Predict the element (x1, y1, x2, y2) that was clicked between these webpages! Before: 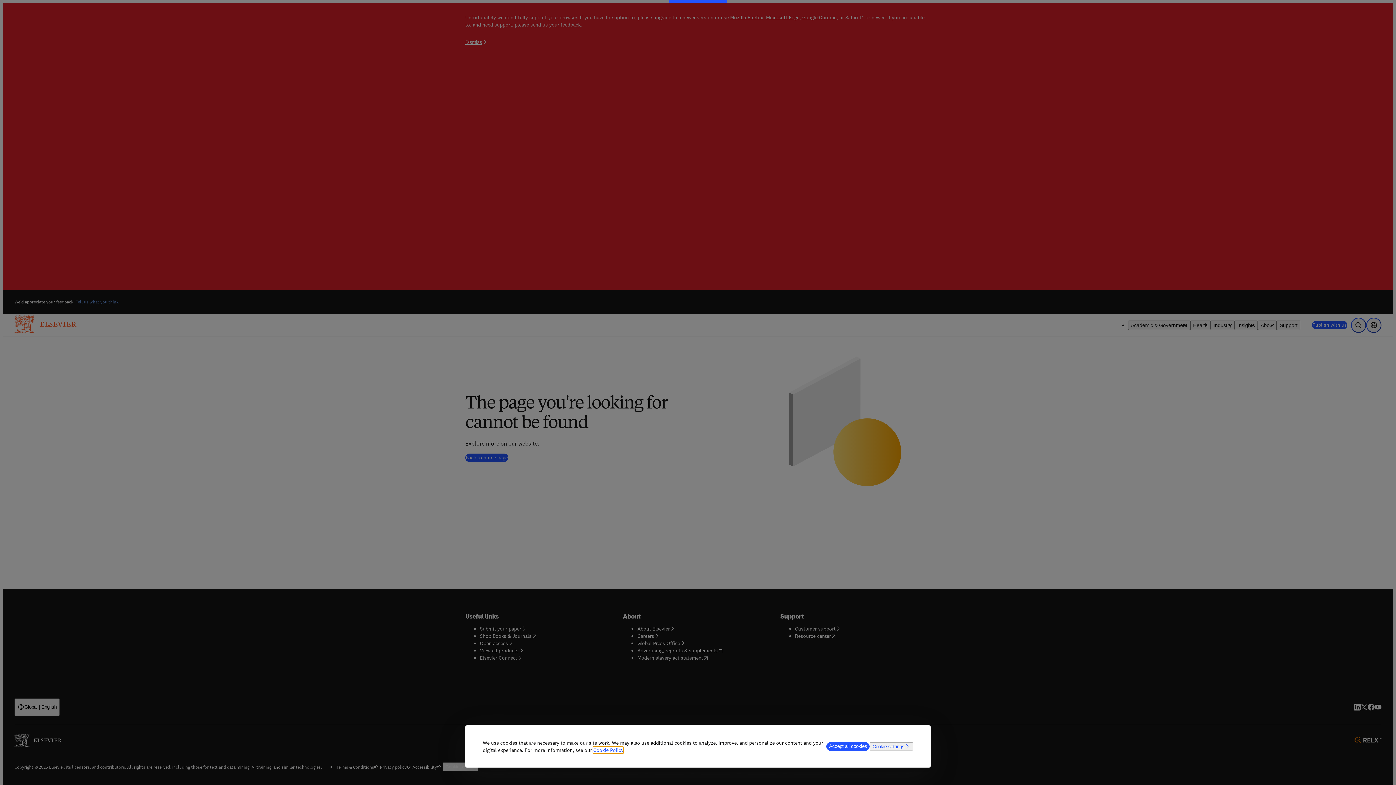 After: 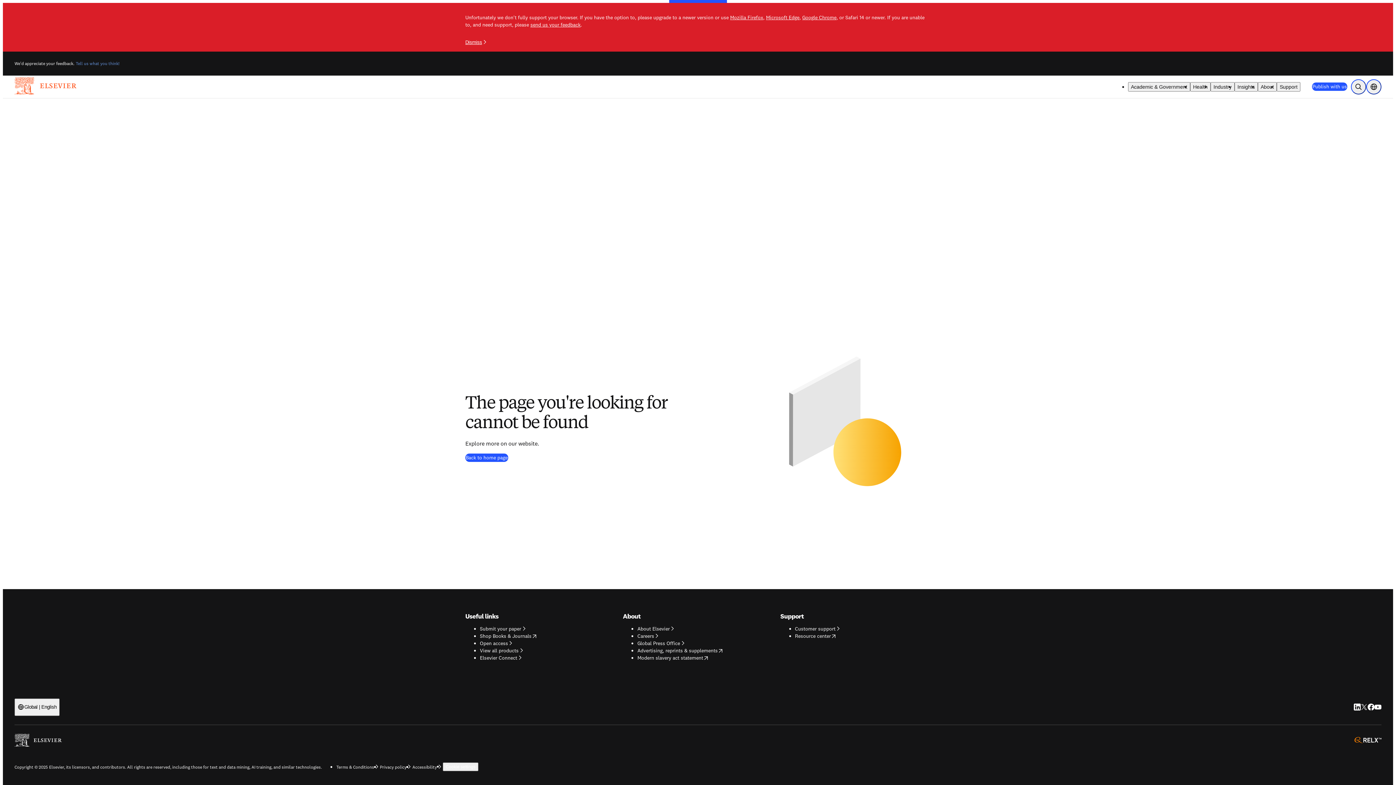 Action: label: Accept all cookies bbox: (826, 742, 869, 751)